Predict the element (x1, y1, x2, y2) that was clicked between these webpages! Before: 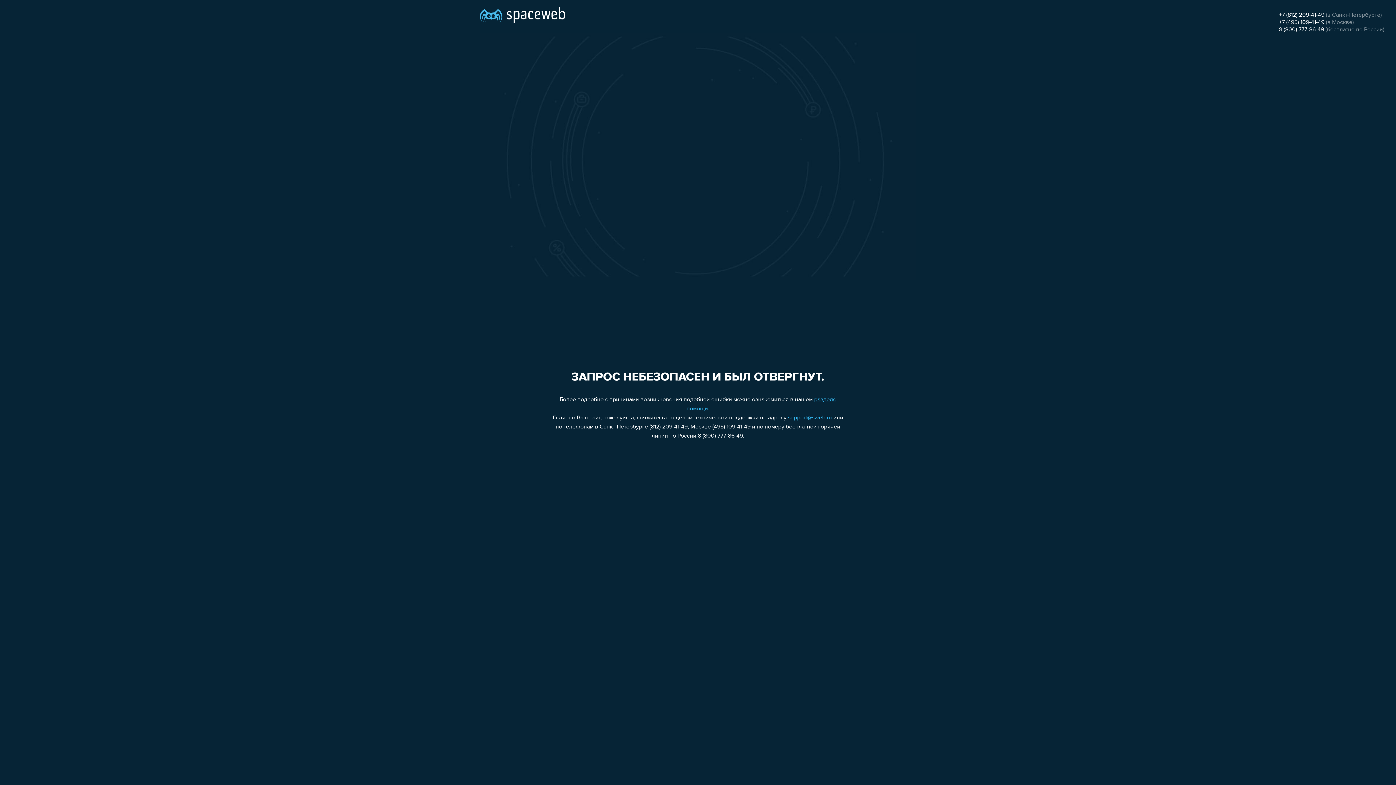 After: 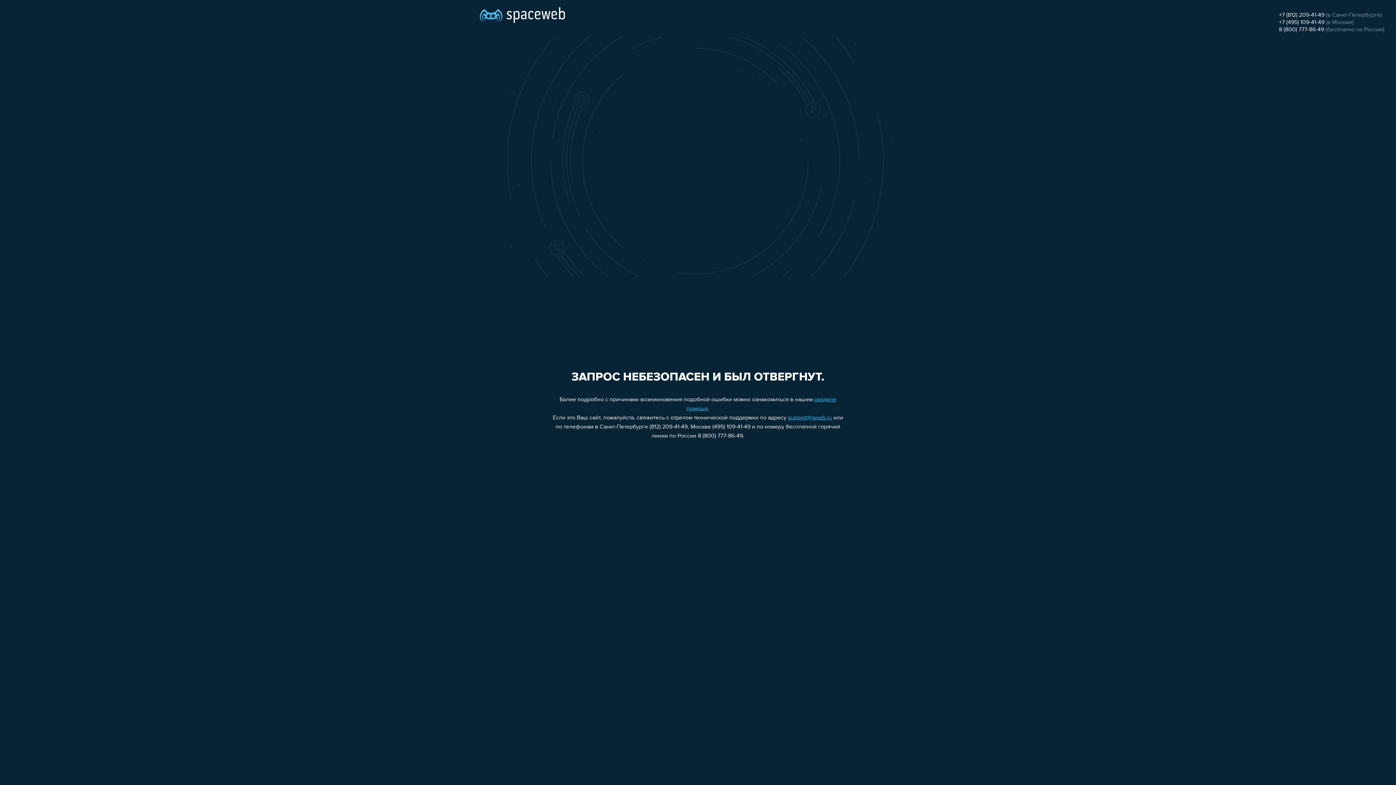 Action: bbox: (1279, 12, 1324, 18) label: +7 (812) 209-41-49